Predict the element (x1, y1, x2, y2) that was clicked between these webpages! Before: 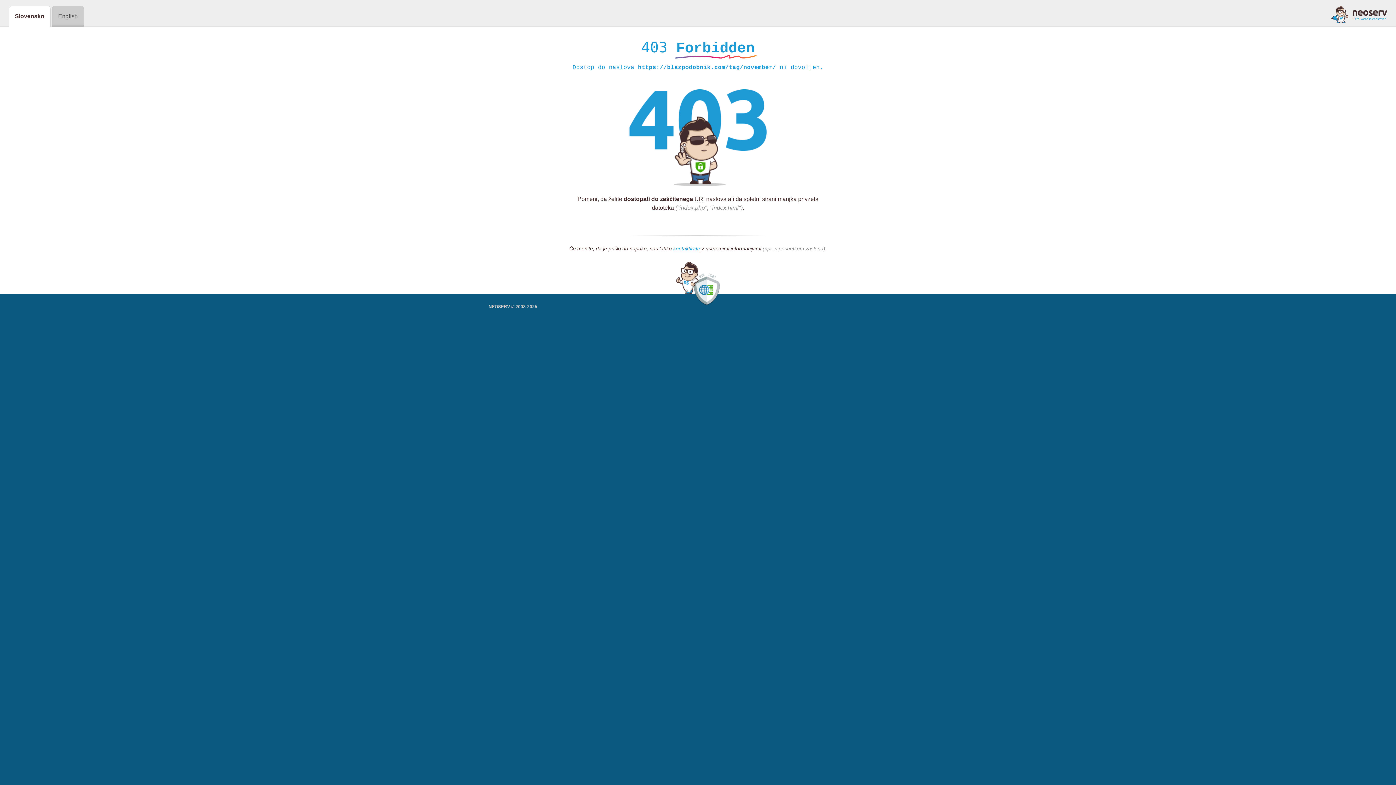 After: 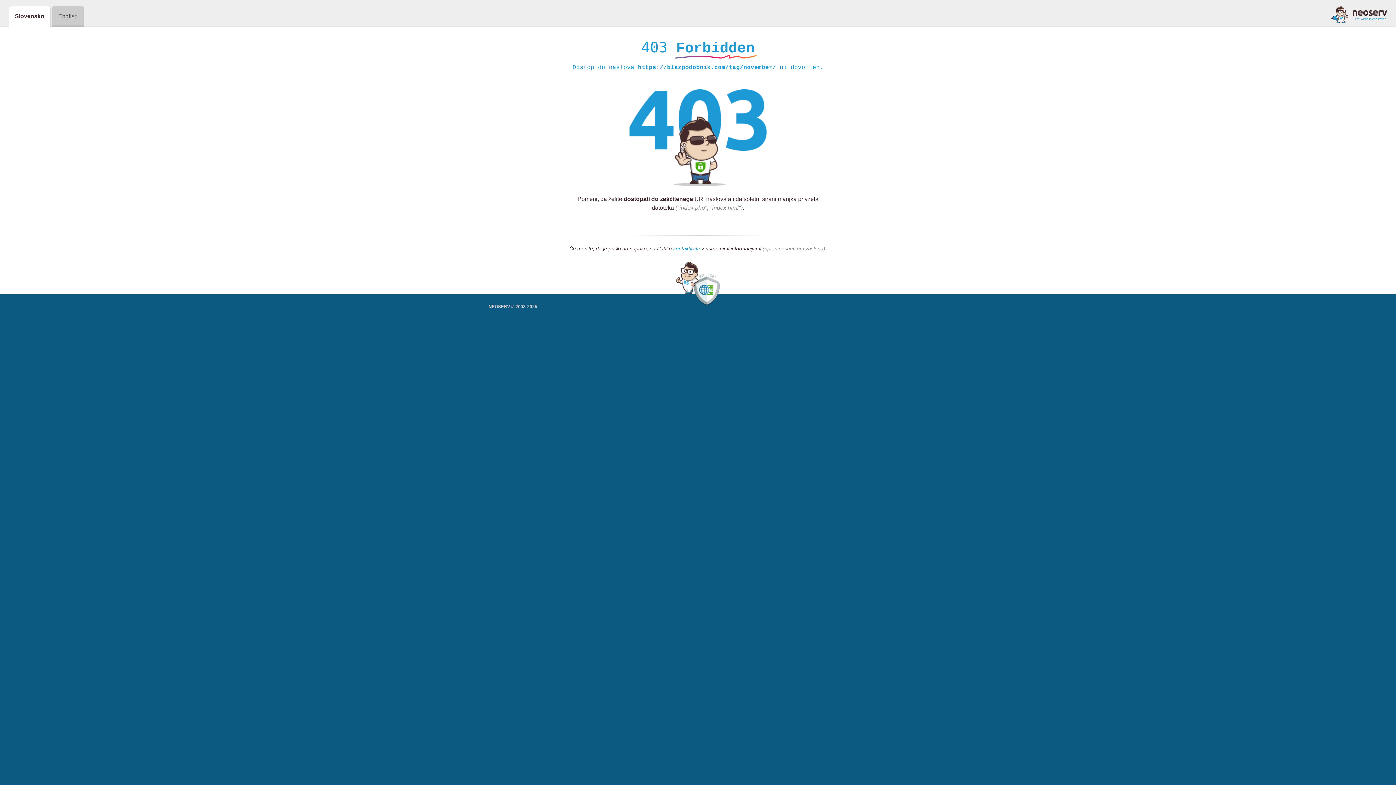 Action: bbox: (673, 245, 700, 252) label: kontaktirate